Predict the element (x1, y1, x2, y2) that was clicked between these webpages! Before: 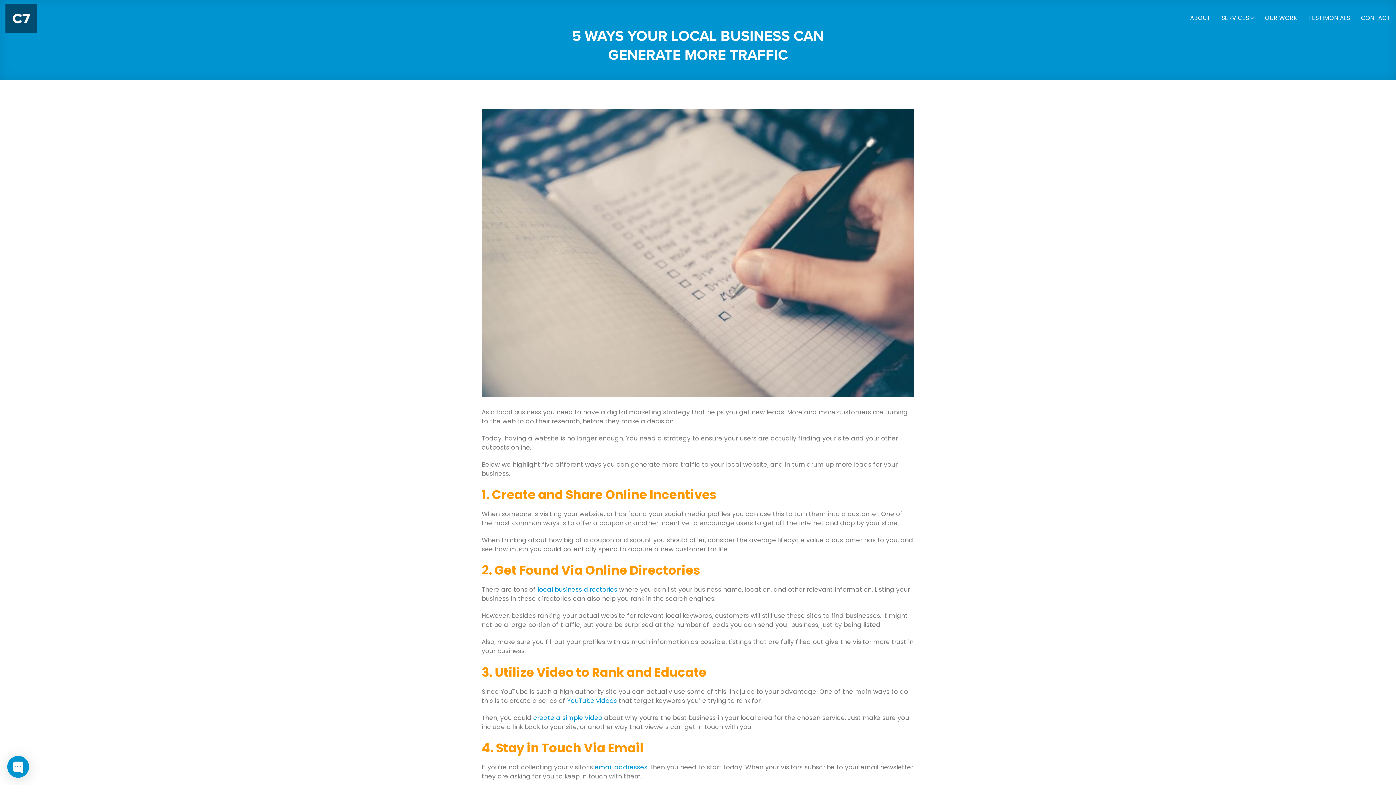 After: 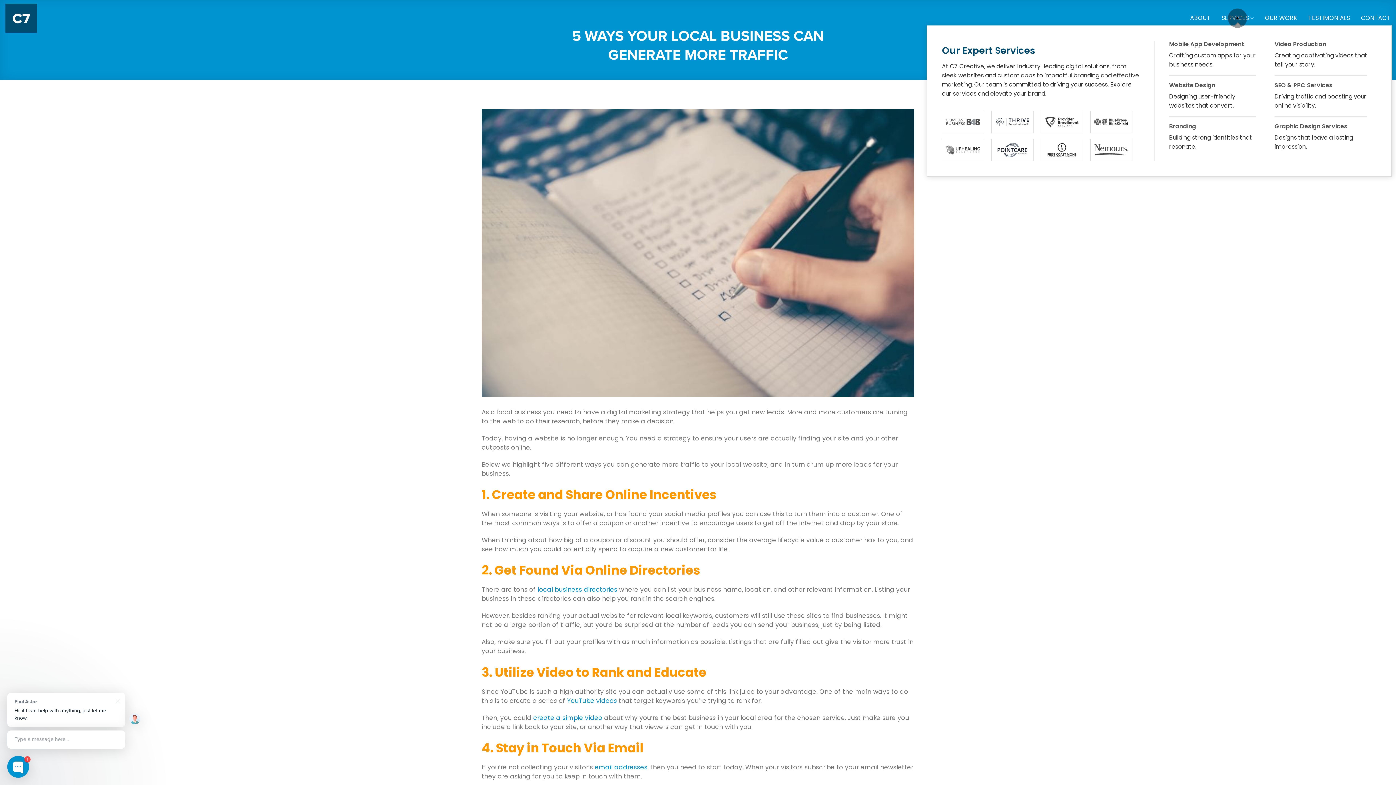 Action: bbox: (1221, 11, 1254, 25) label: SERVICES